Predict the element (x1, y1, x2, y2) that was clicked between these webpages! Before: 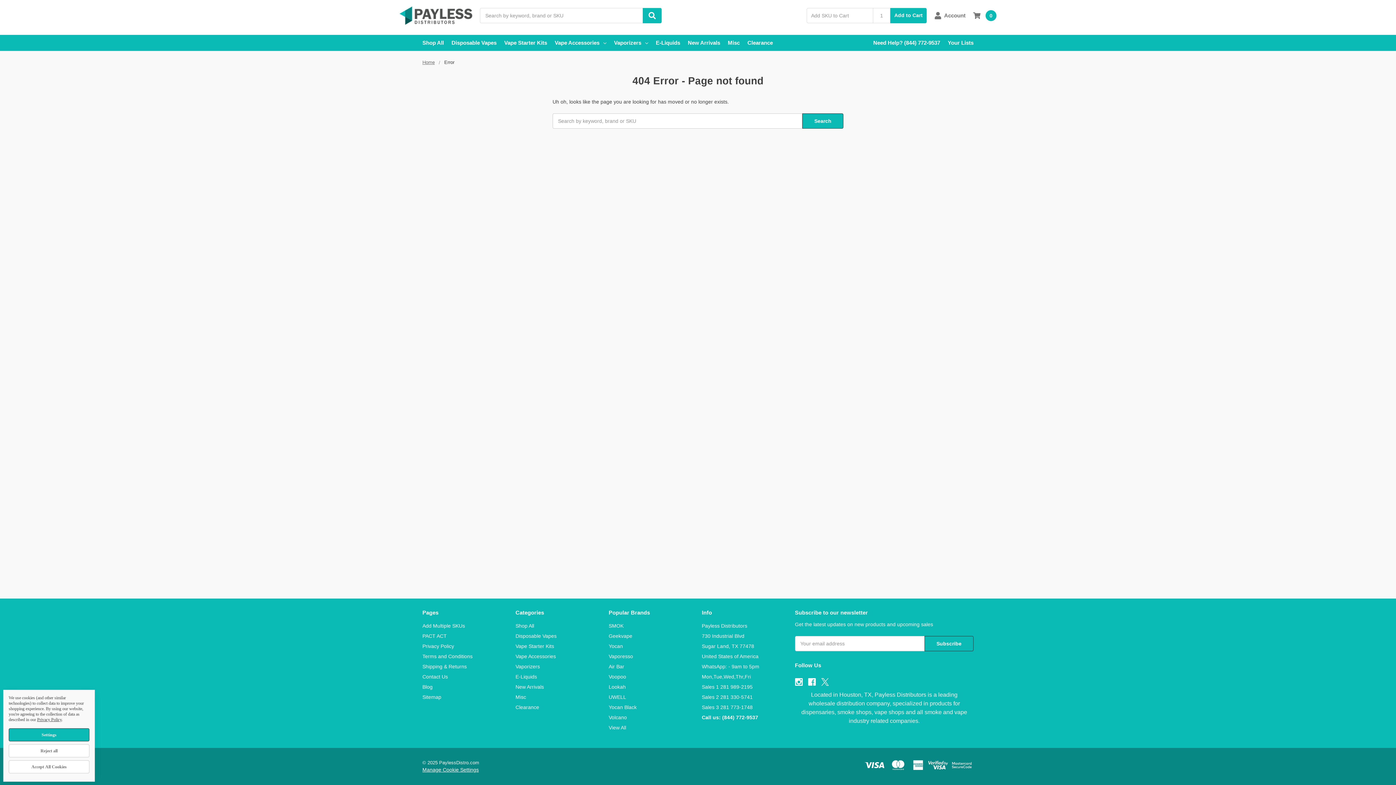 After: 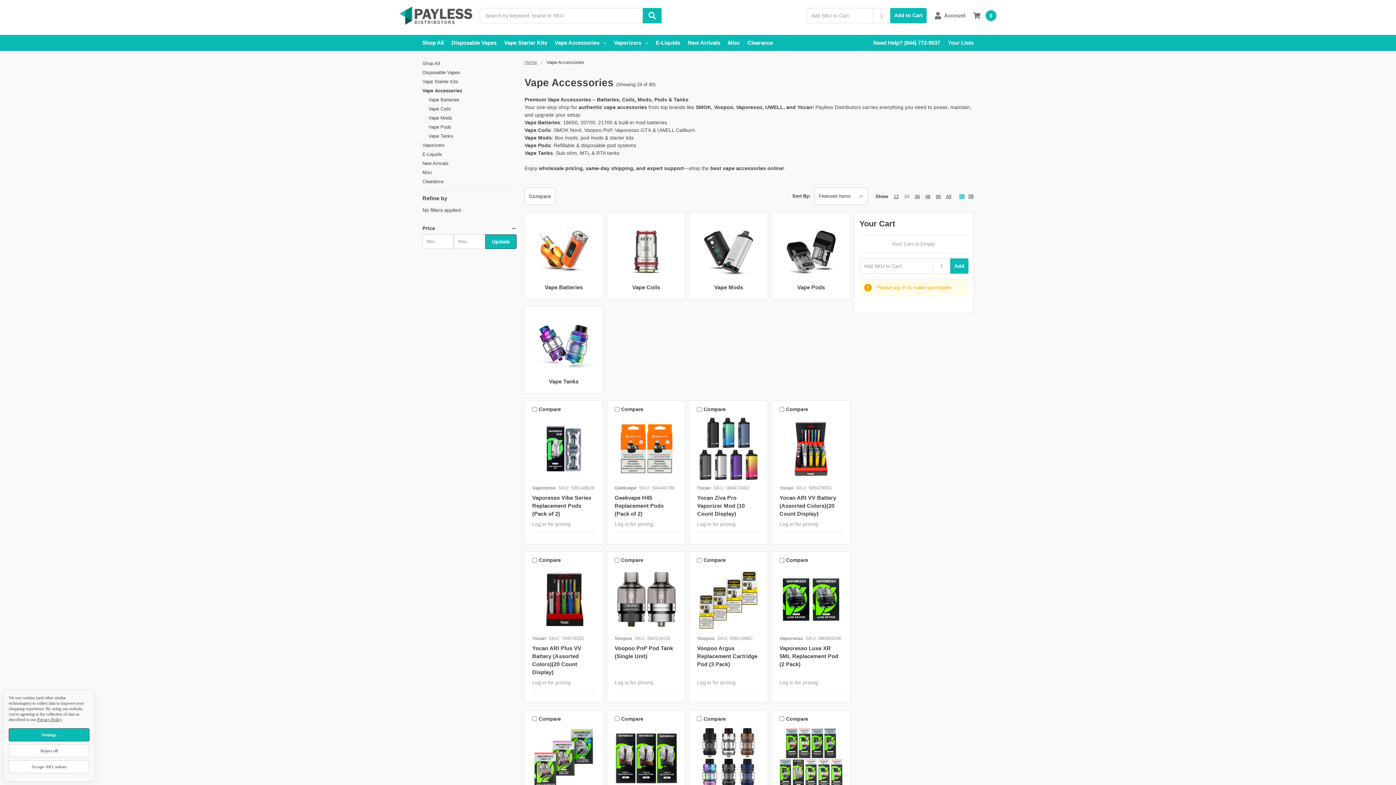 Action: label: Vape Accessories bbox: (554, 34, 606, 50)